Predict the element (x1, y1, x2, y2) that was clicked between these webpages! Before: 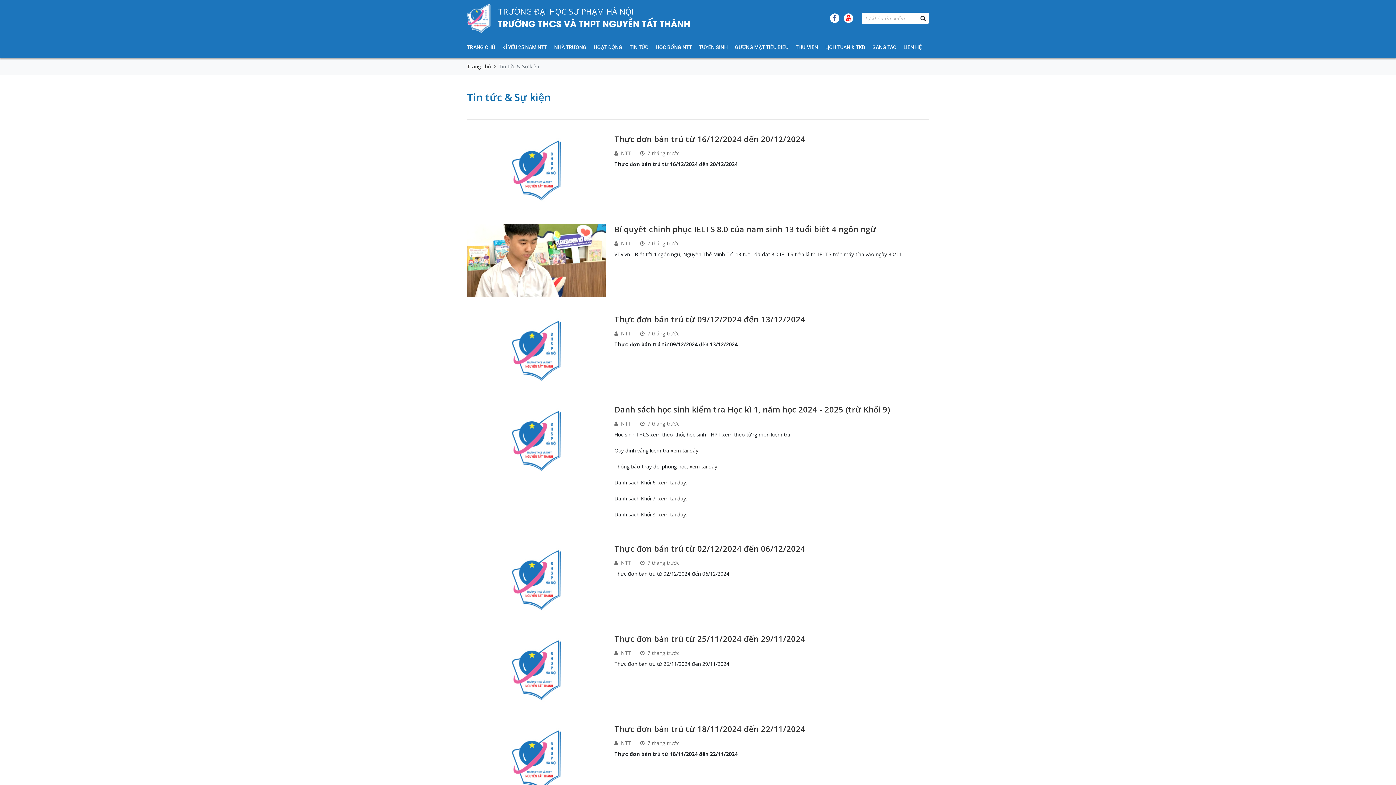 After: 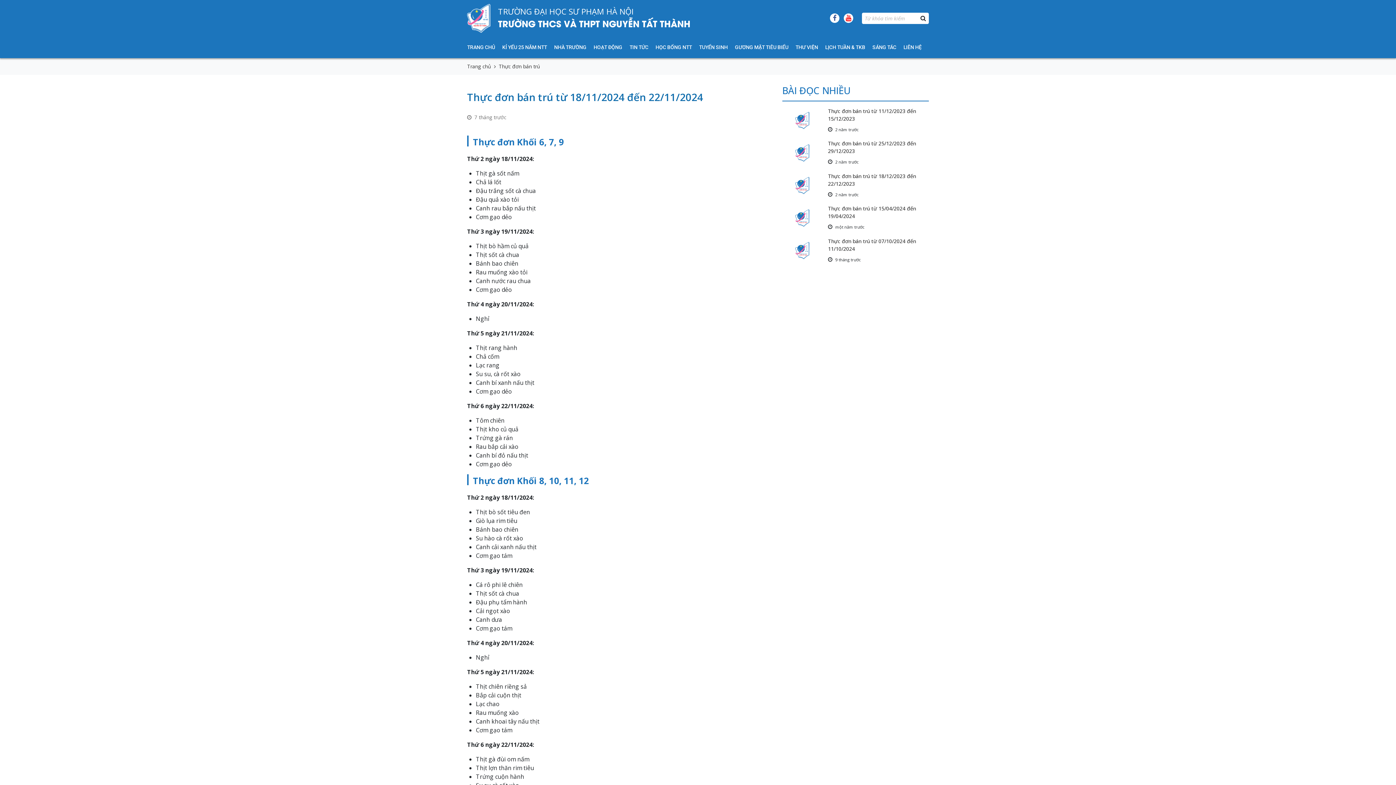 Action: bbox: (467, 756, 608, 763)